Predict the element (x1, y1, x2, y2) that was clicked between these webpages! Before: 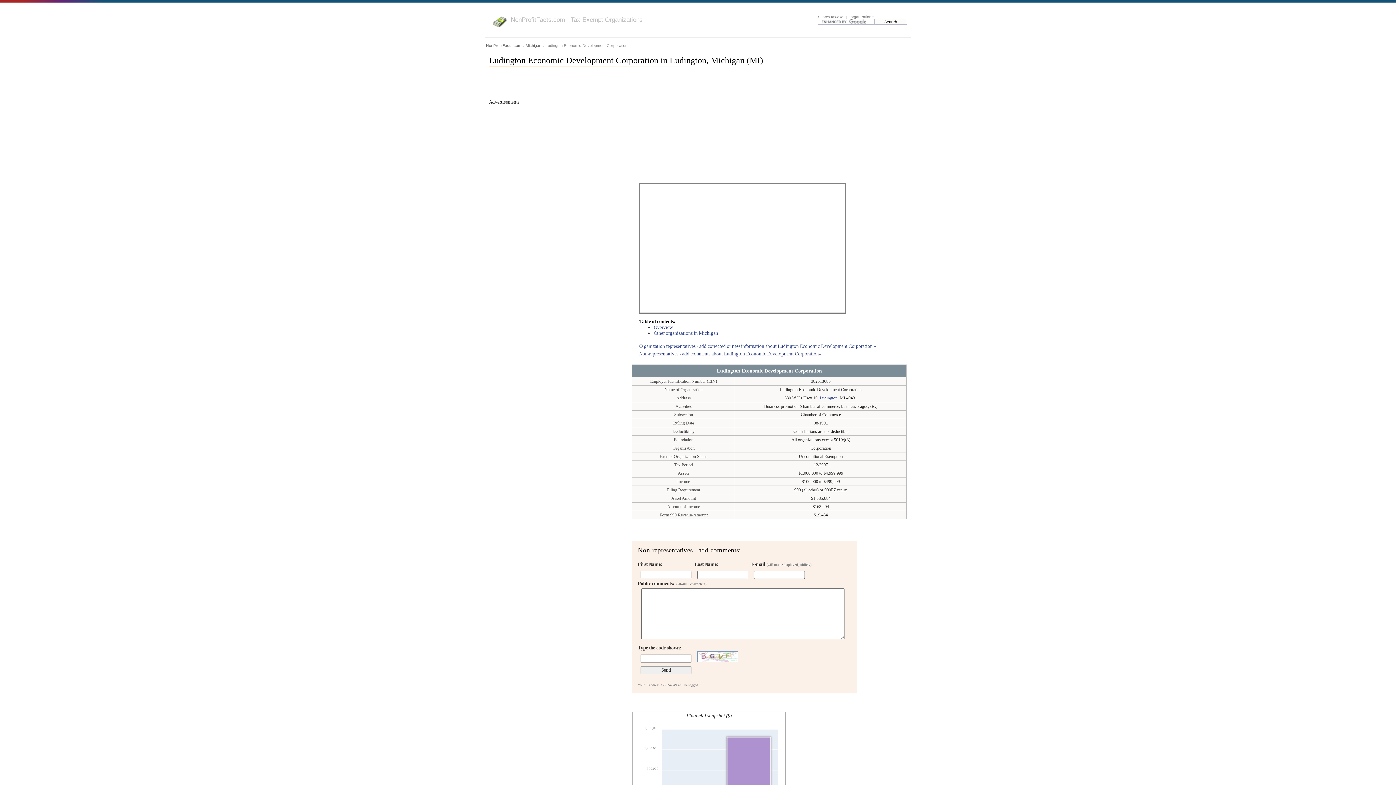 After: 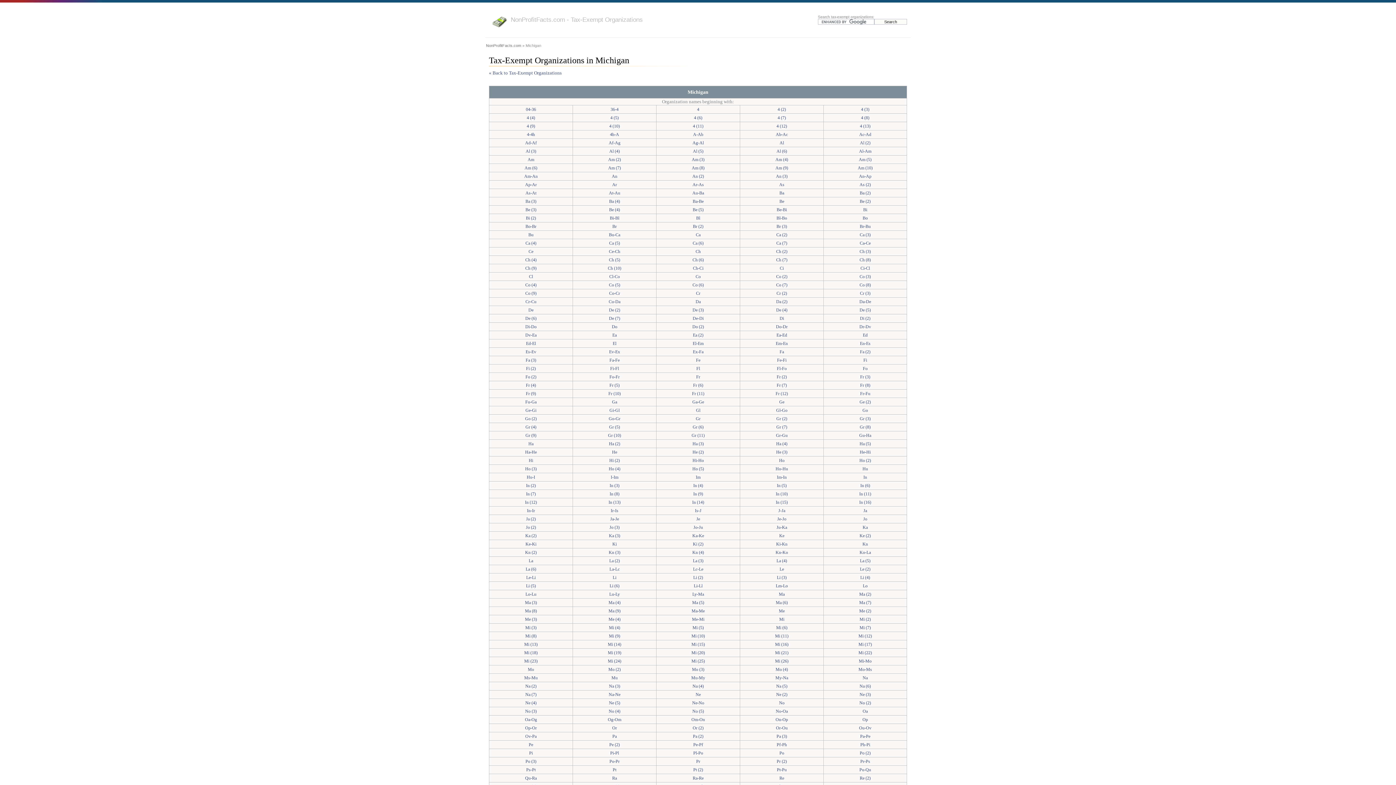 Action: bbox: (525, 43, 541, 47) label: Michigan